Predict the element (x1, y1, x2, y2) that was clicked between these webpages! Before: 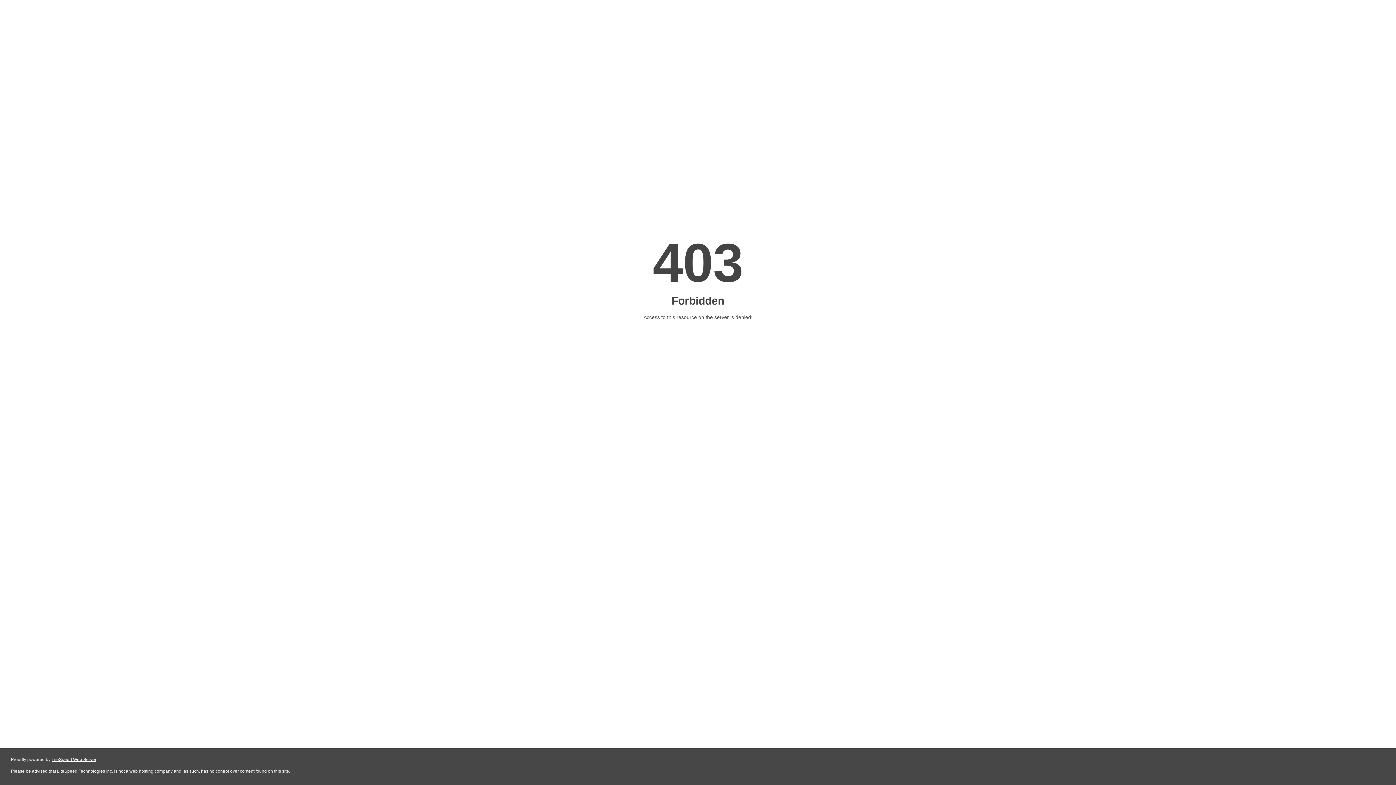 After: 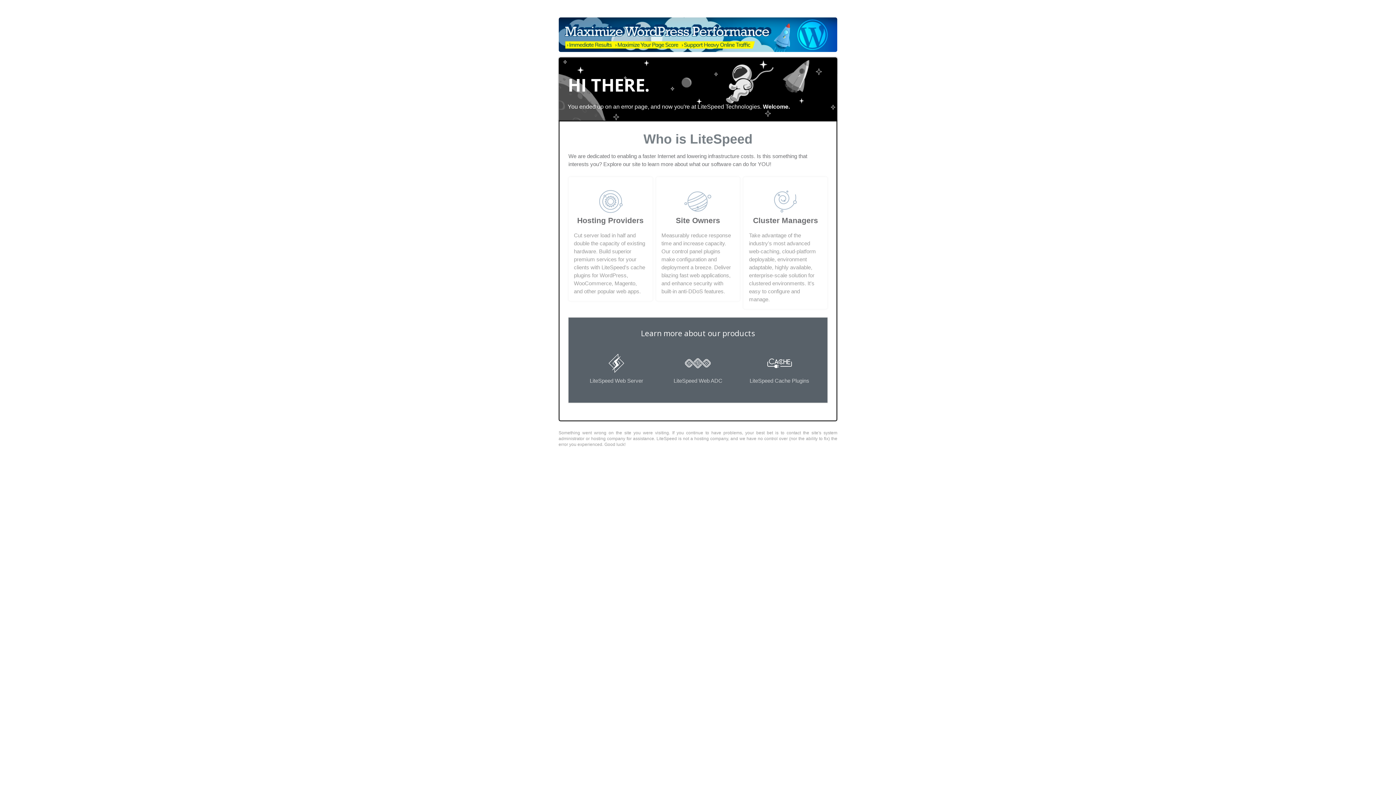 Action: bbox: (51, 757, 96, 762) label: LiteSpeed Web Server